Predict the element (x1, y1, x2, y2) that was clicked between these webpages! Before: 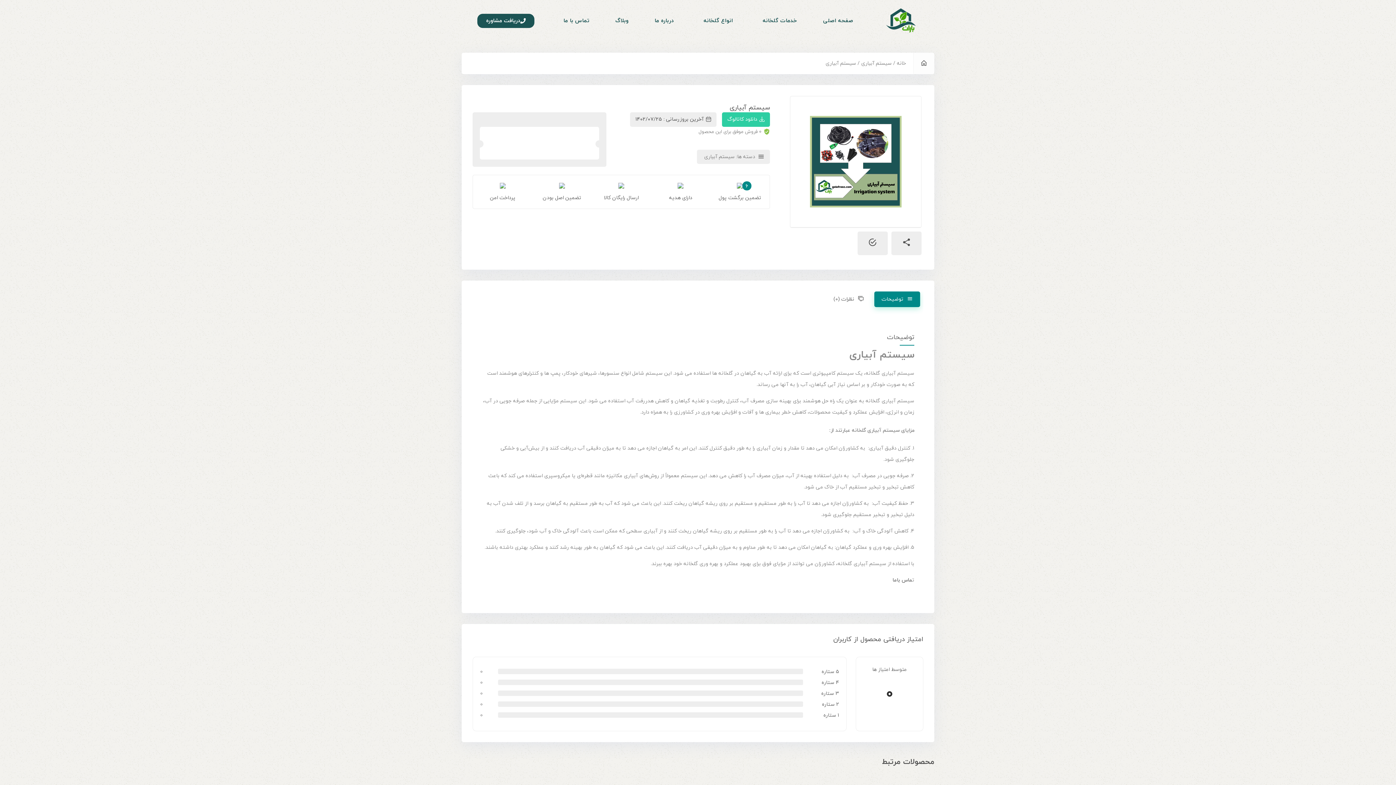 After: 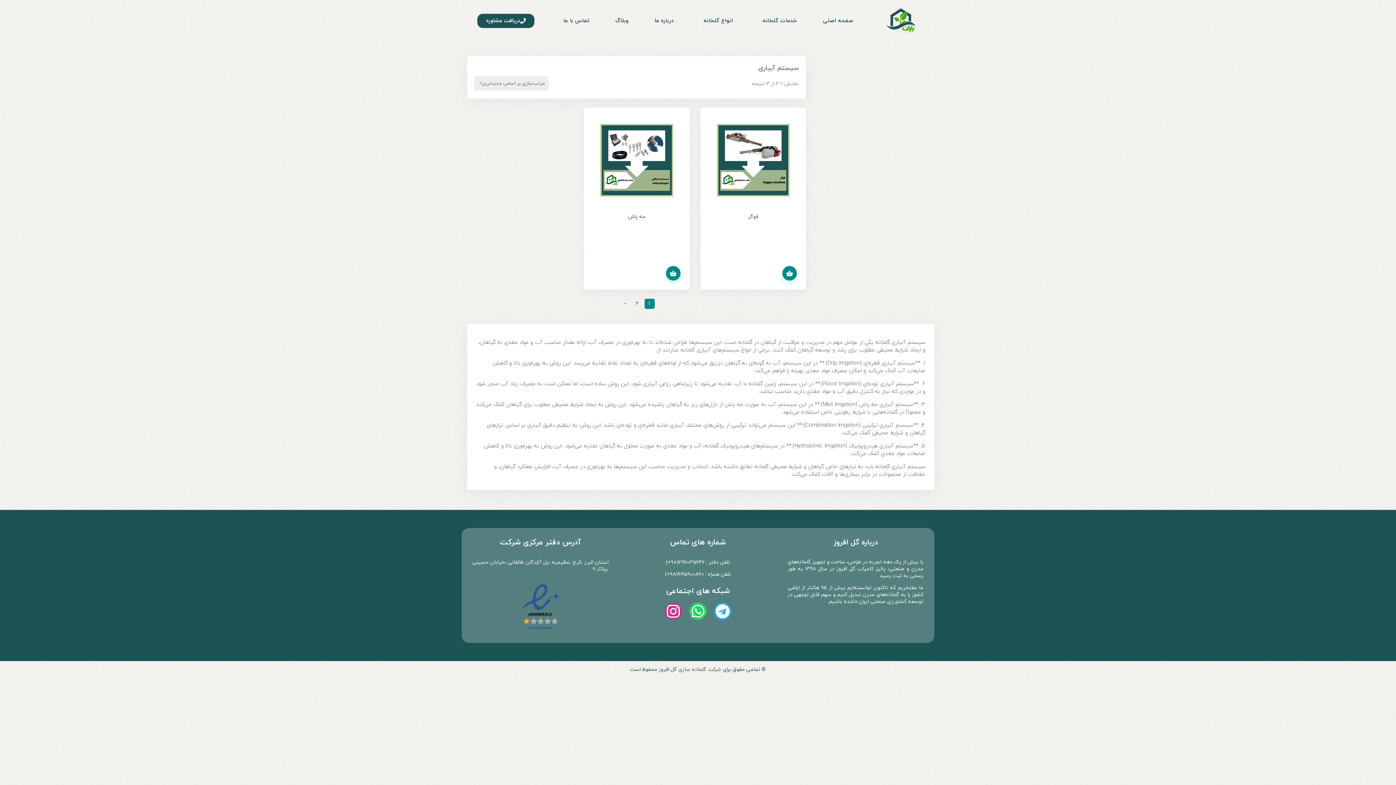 Action: bbox: (704, 153, 734, 160) label: سیستم آبیاری